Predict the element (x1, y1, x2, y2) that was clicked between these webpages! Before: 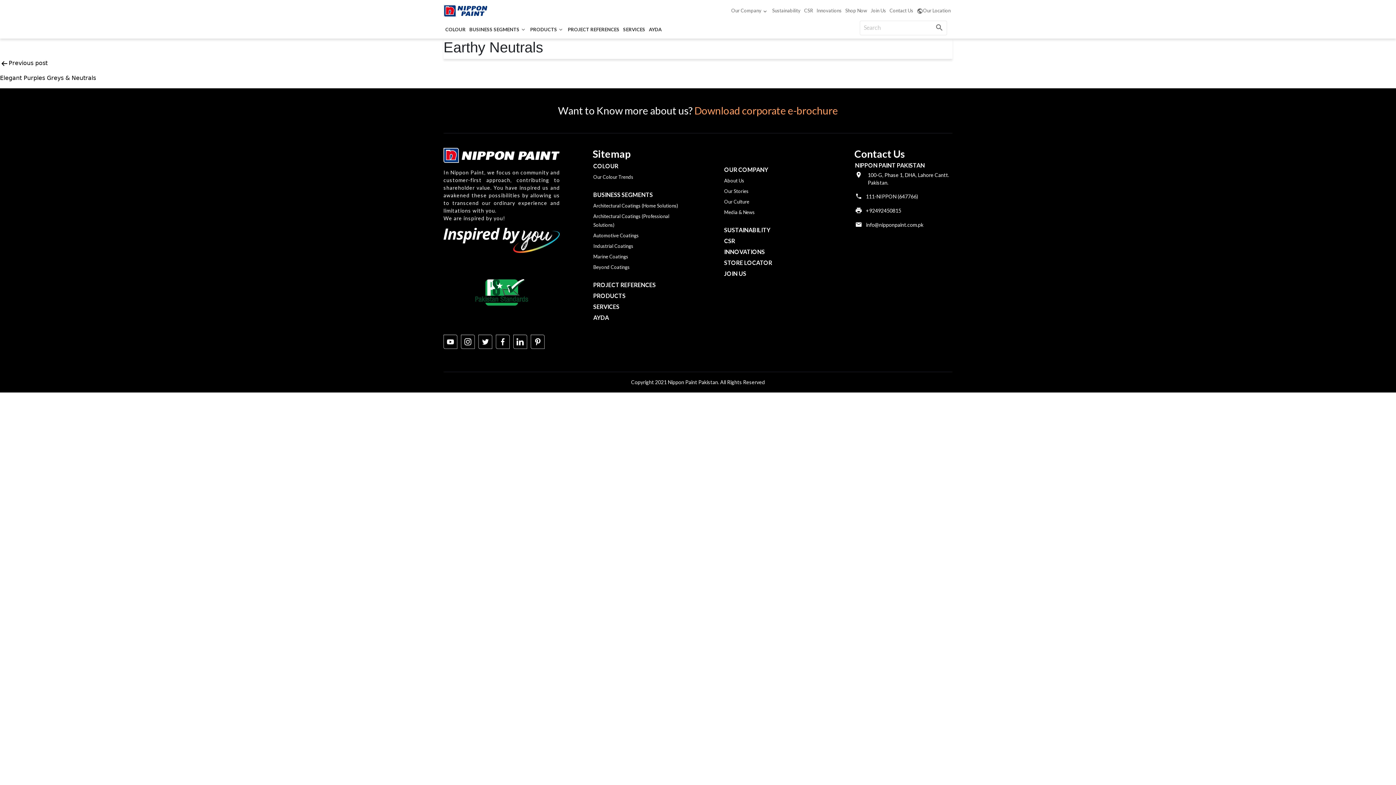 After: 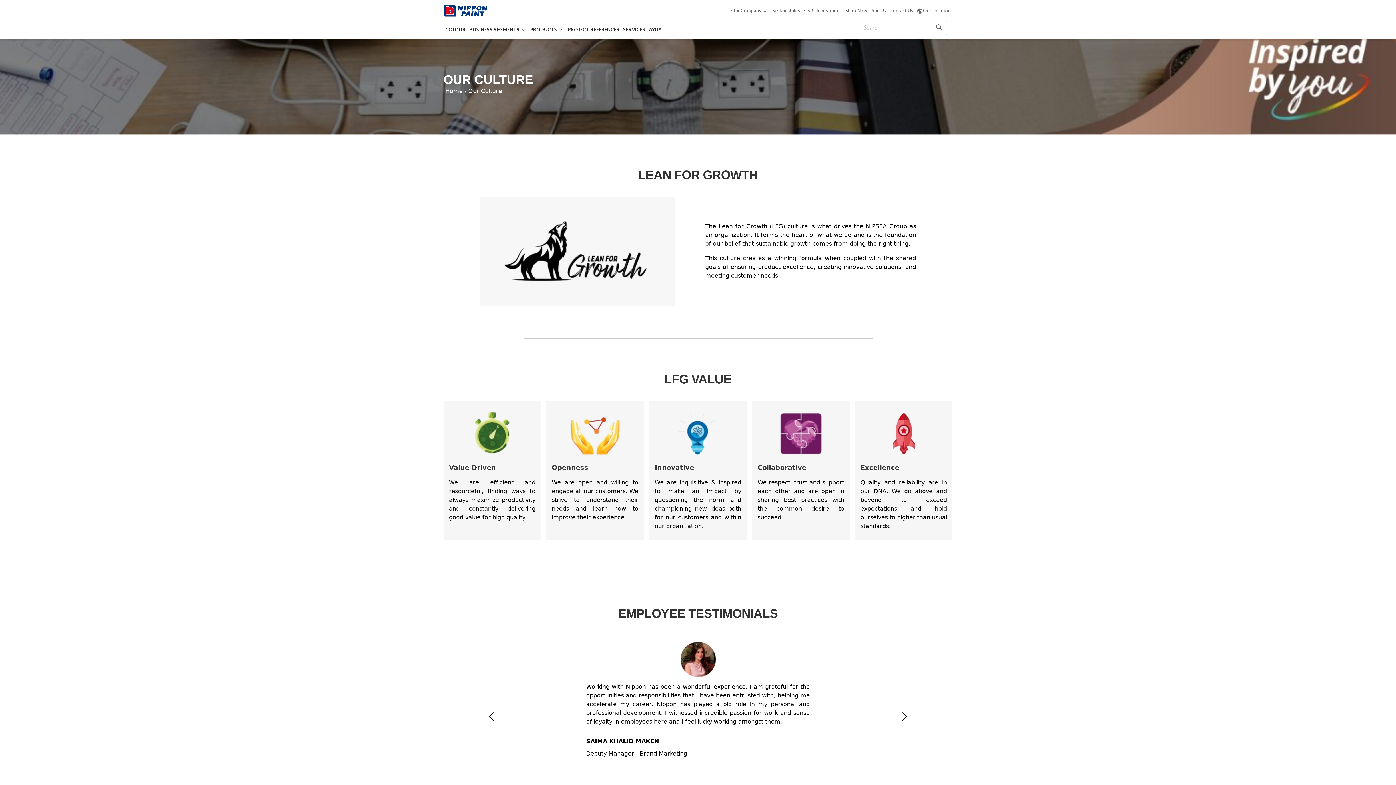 Action: bbox: (724, 198, 749, 204) label: Our Culture